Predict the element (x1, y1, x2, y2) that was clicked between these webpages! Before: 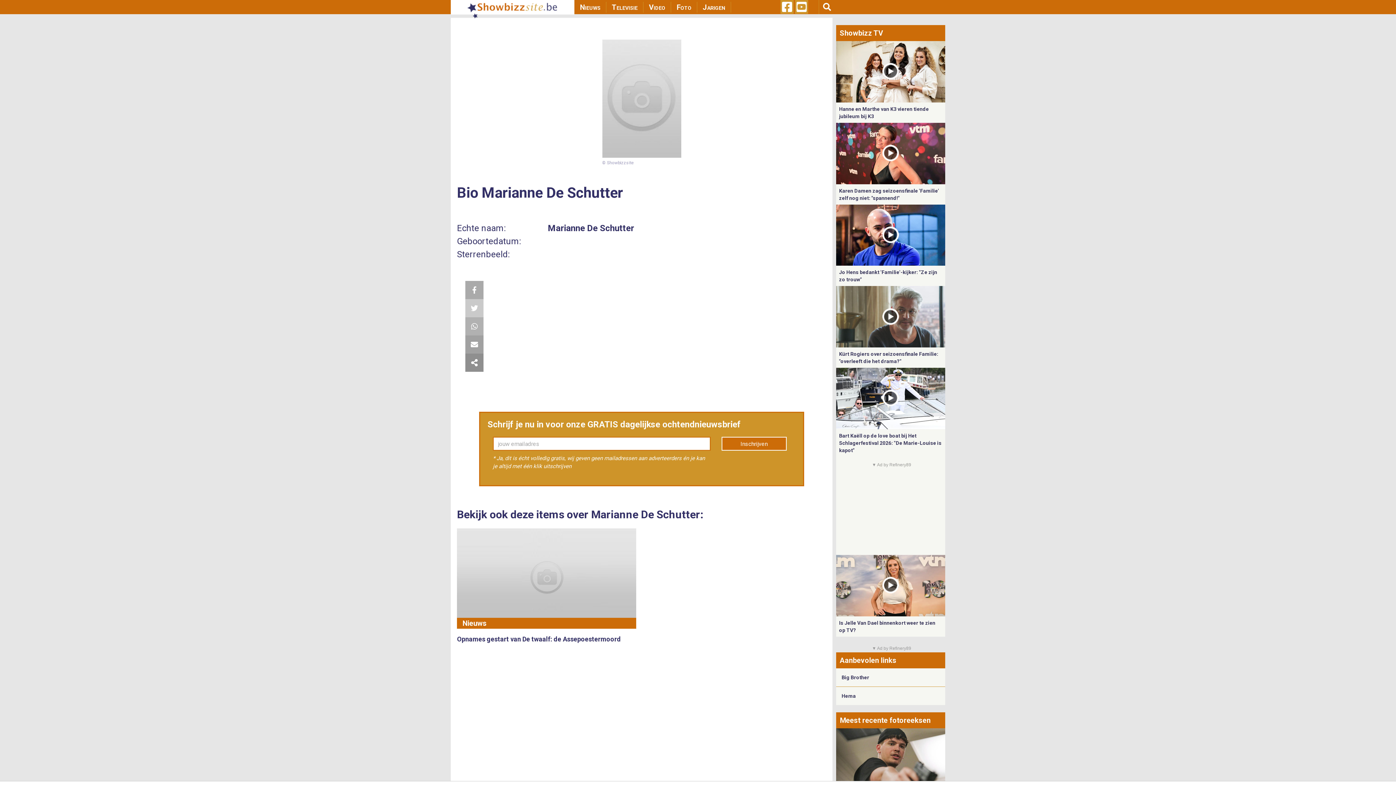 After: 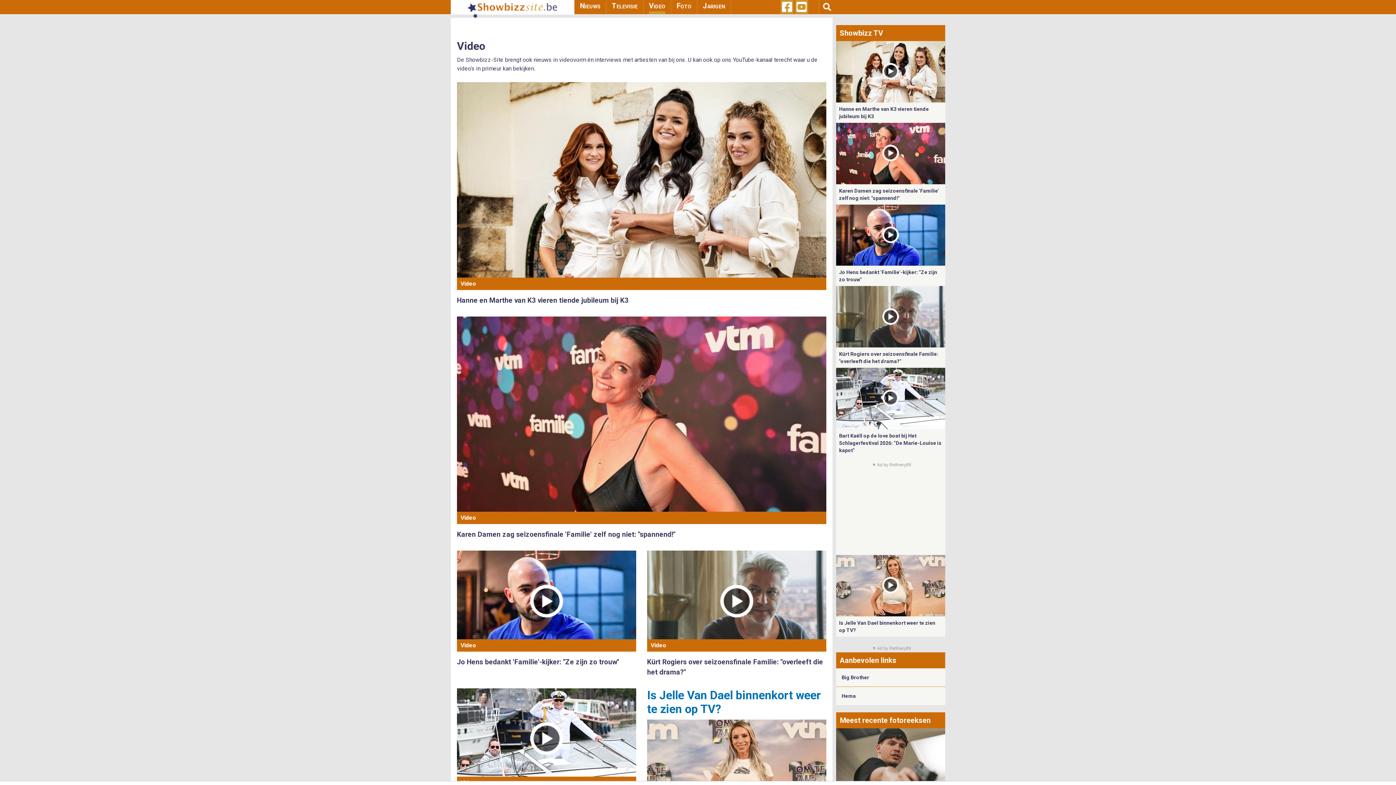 Action: label: Video bbox: (649, 1, 665, 12)